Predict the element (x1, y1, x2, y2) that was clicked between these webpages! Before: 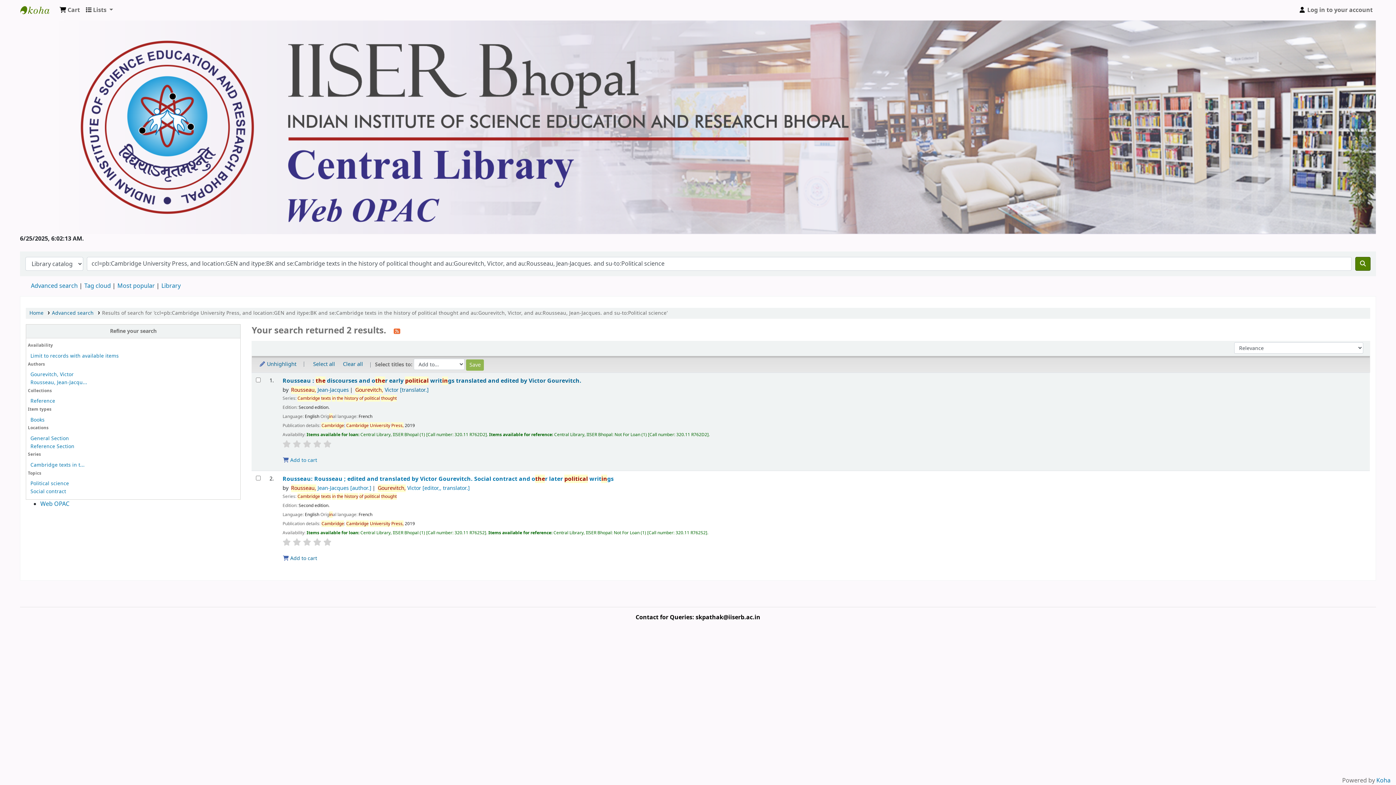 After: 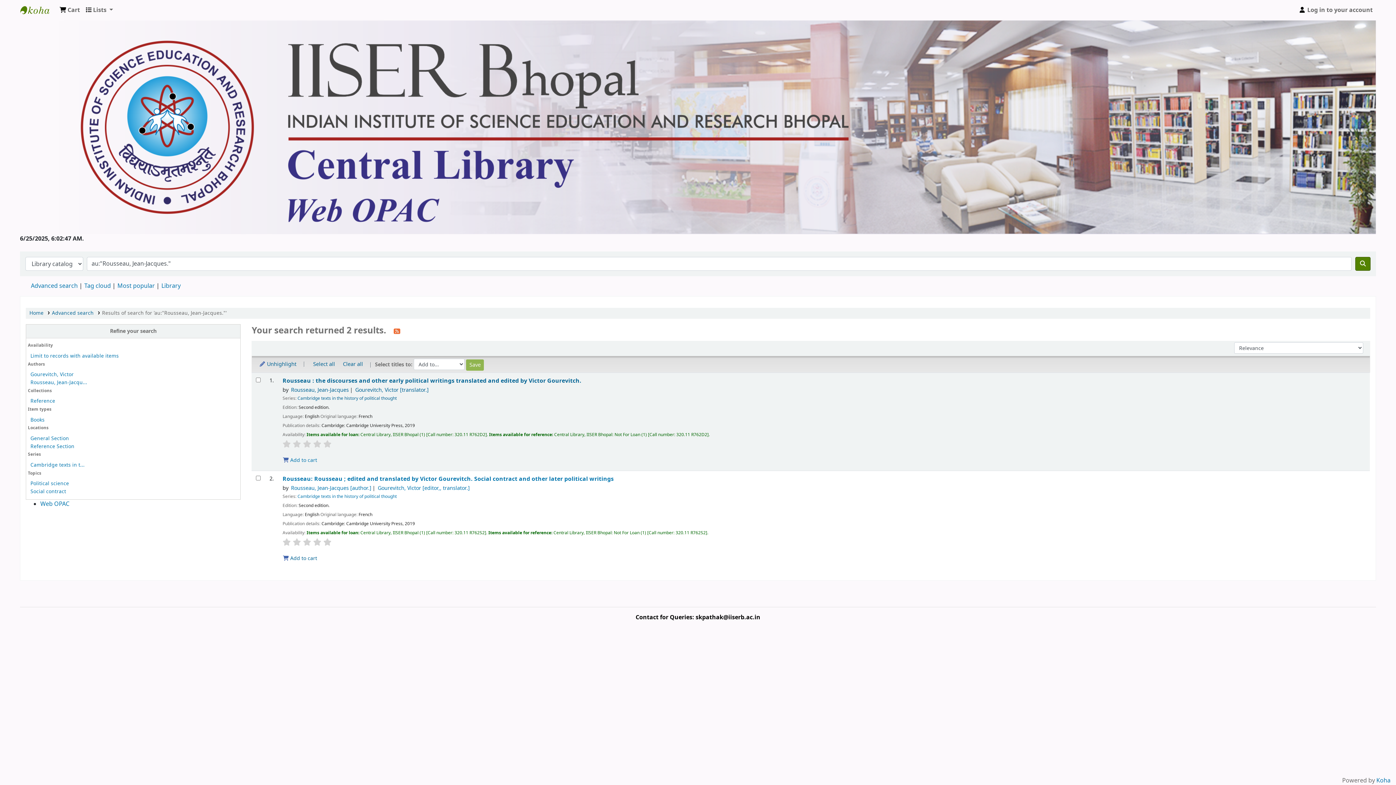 Action: bbox: (291, 386, 348, 394) label: Rousseau, Jean-Jacques